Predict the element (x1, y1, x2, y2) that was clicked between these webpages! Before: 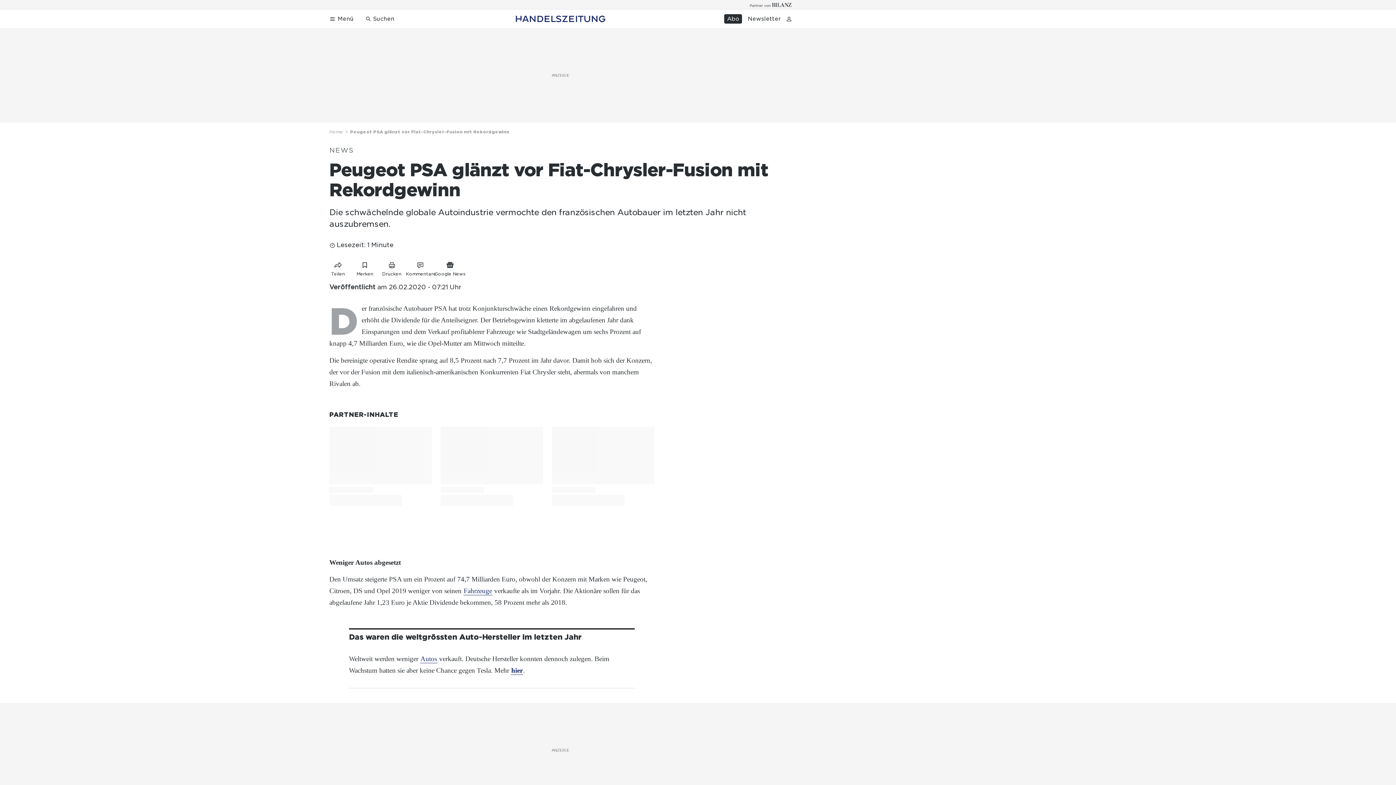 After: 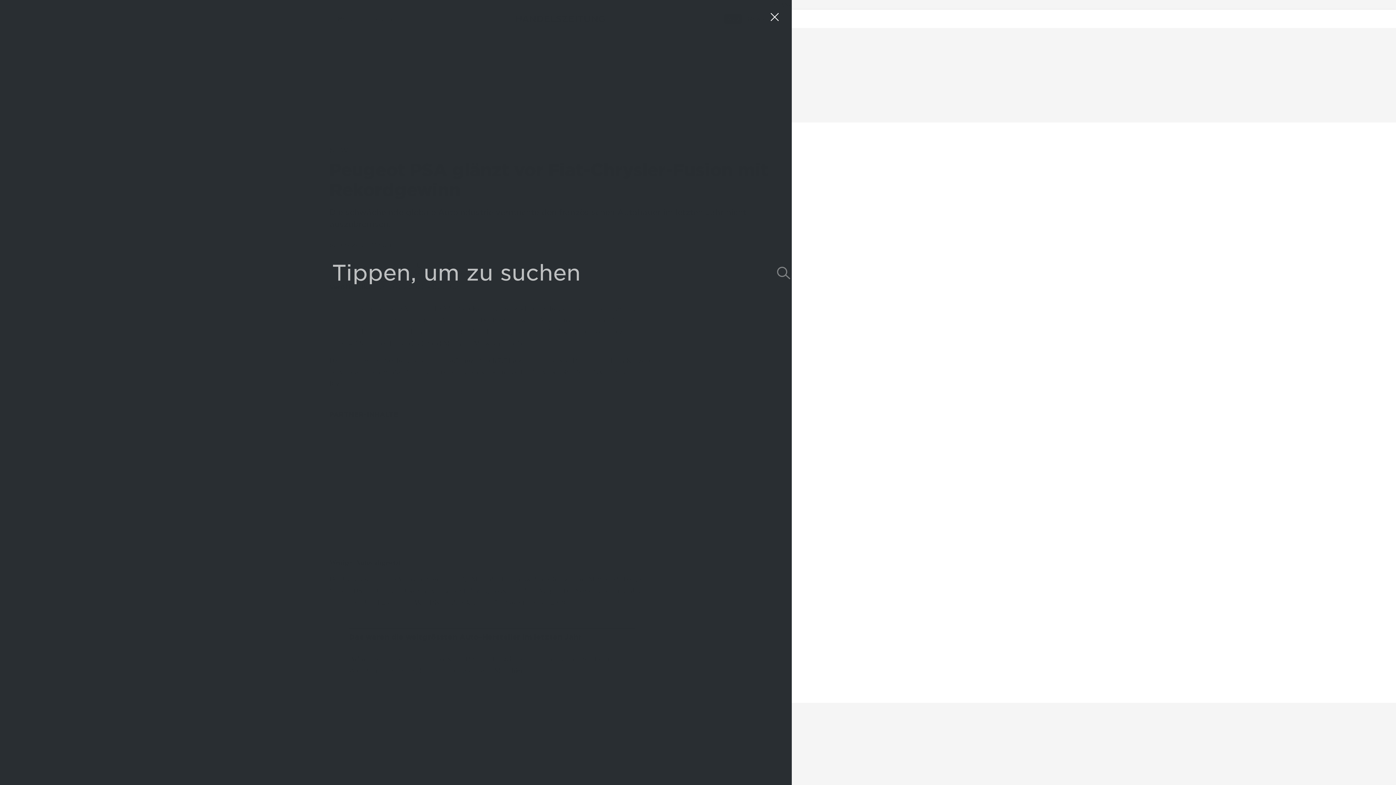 Action: bbox: (362, 14, 397, 23) label: Suchen